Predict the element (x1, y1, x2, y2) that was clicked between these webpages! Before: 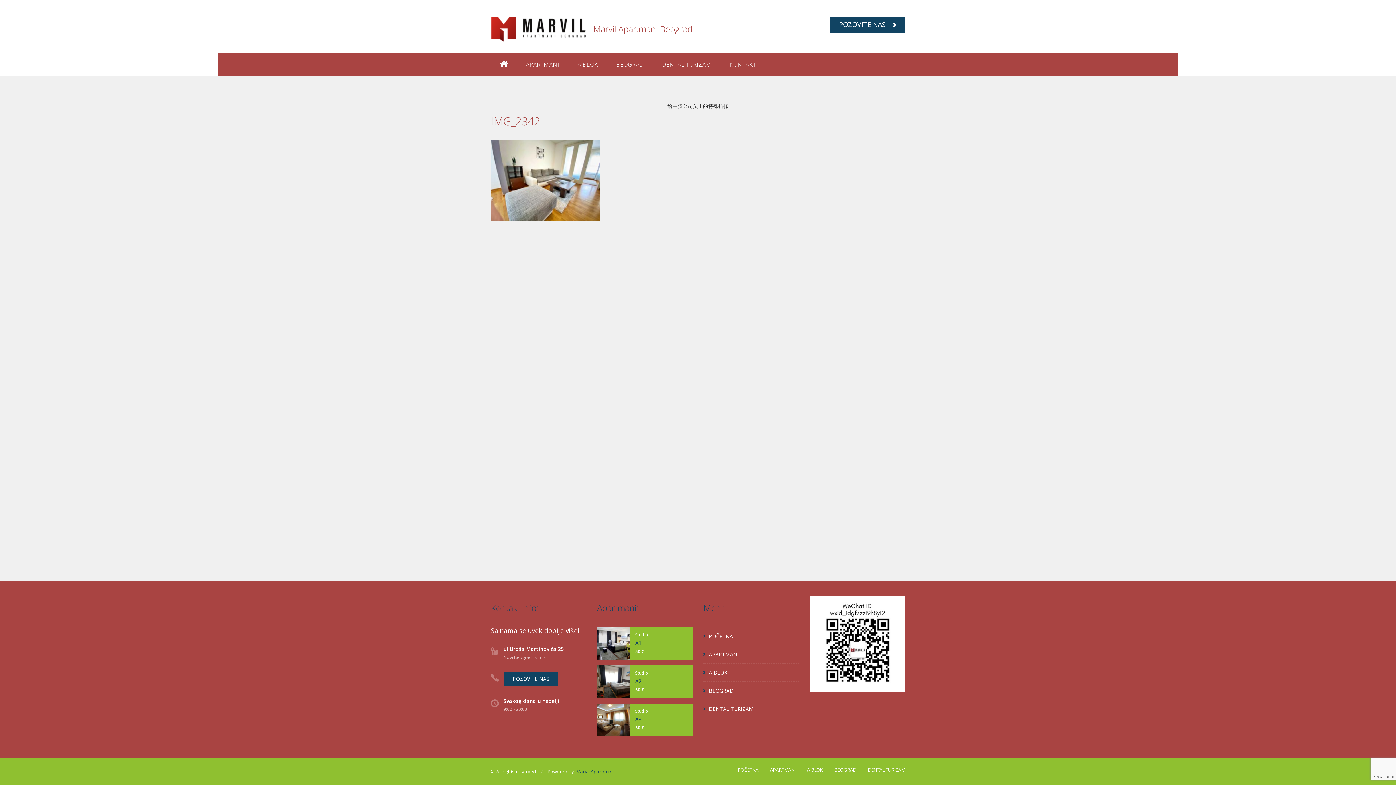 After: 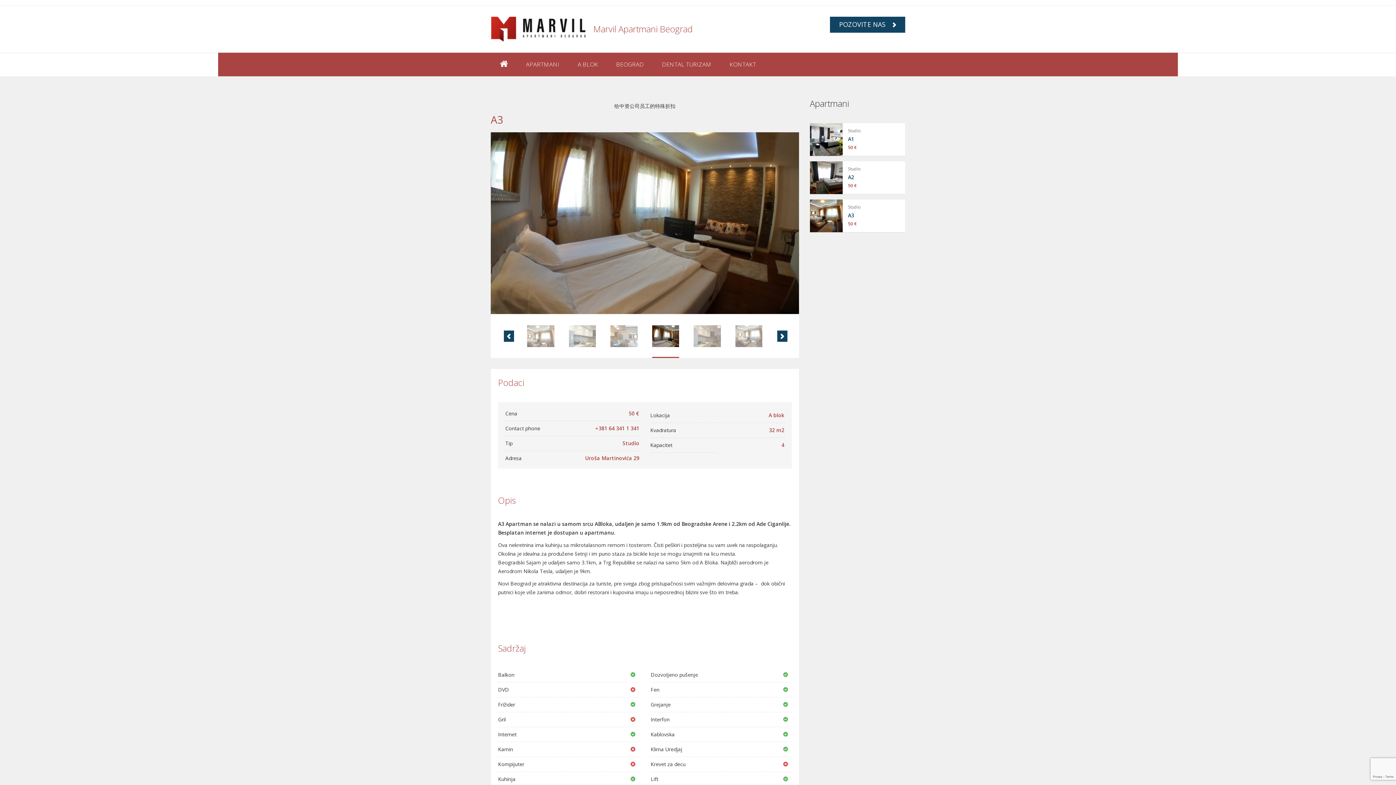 Action: bbox: (635, 716, 641, 723) label: A3